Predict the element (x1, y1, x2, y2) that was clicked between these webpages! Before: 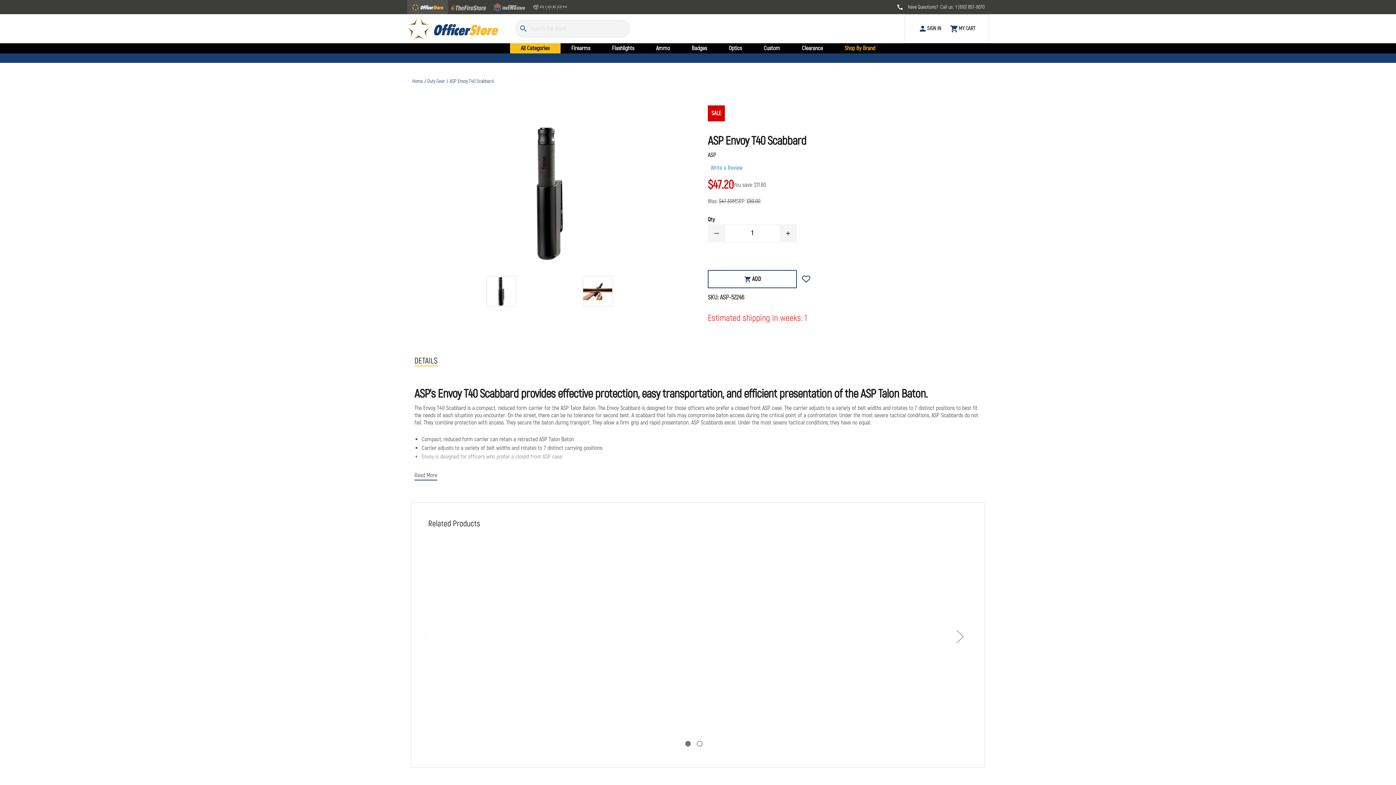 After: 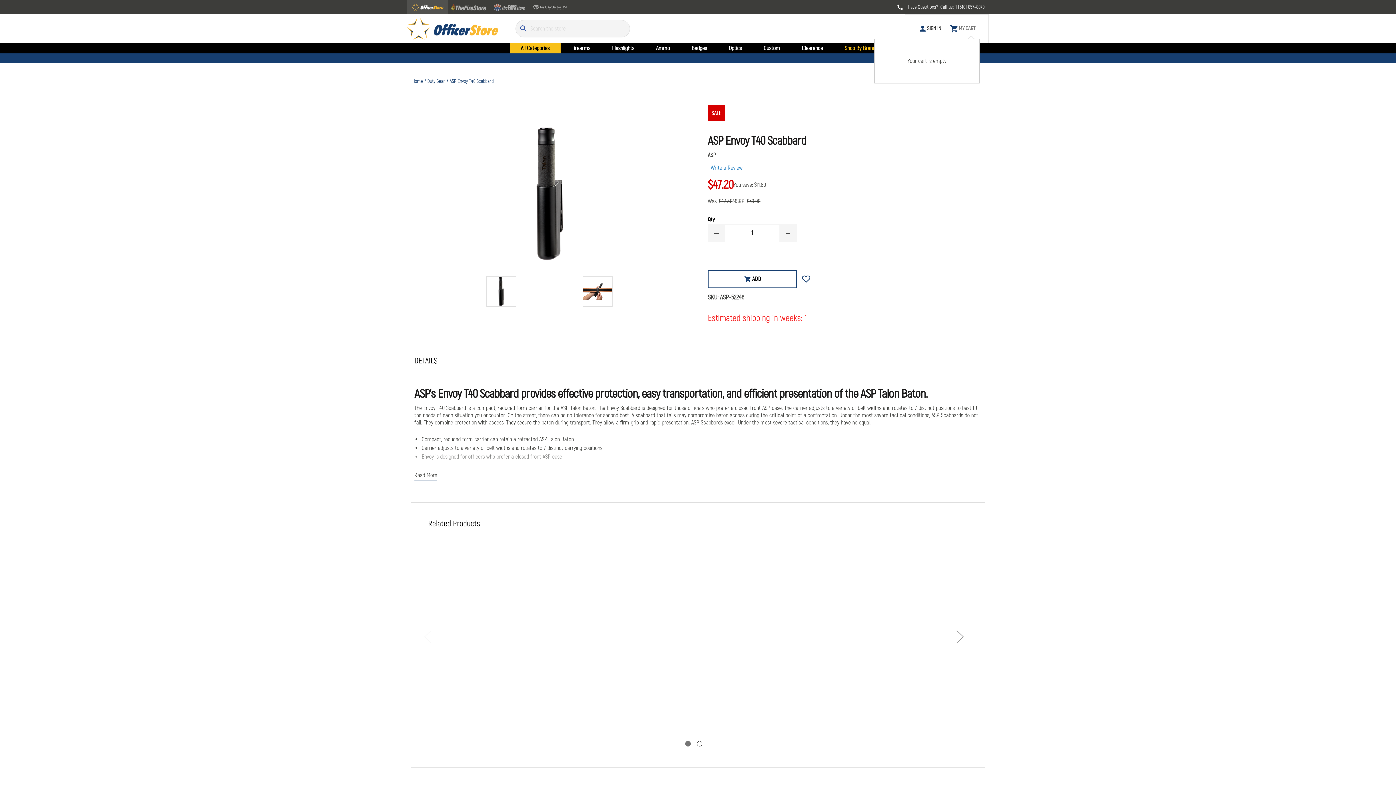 Action: label: Cart with 0 items bbox: (945, 18, 980, 38)